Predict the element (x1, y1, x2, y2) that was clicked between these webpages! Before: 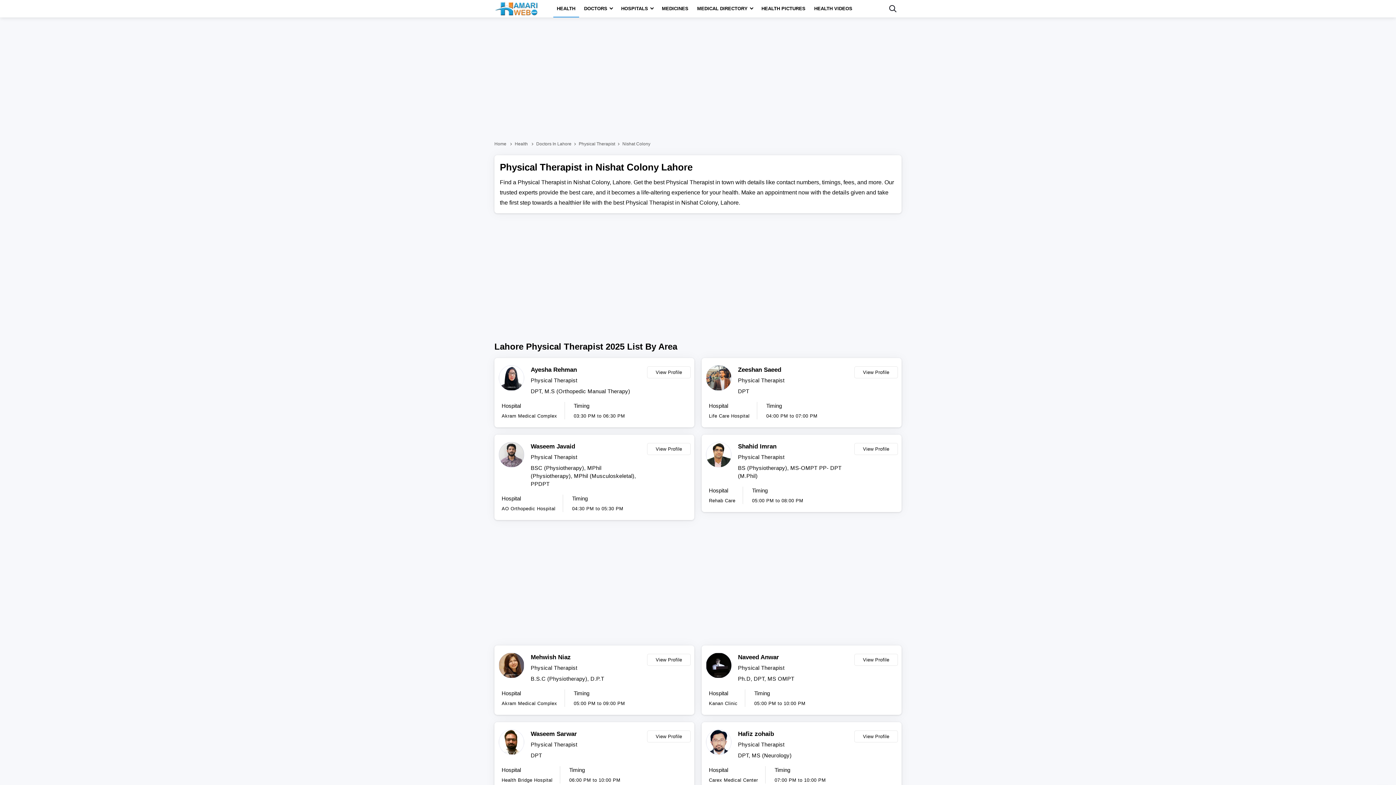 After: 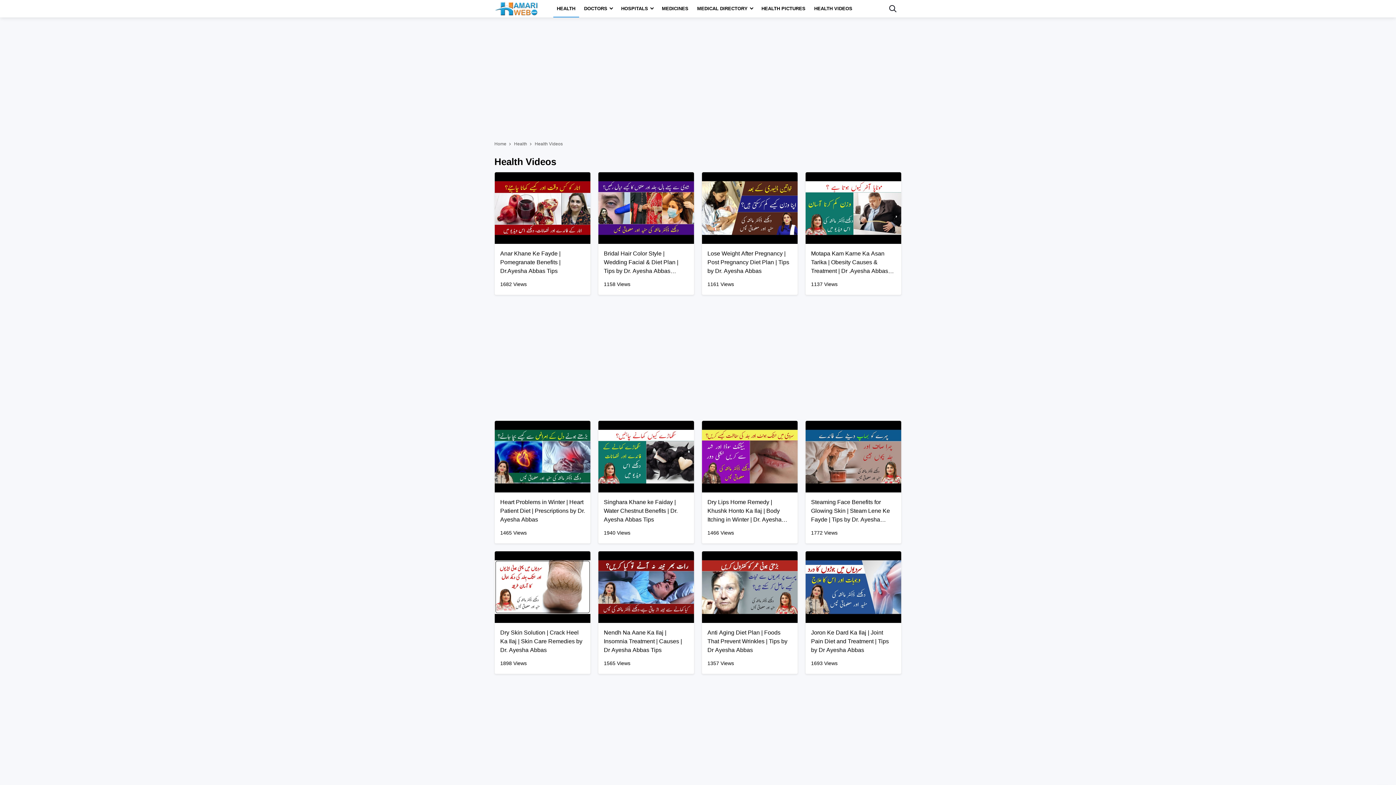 Action: label: HEALTH VIDEOS bbox: (810, 0, 856, 17)